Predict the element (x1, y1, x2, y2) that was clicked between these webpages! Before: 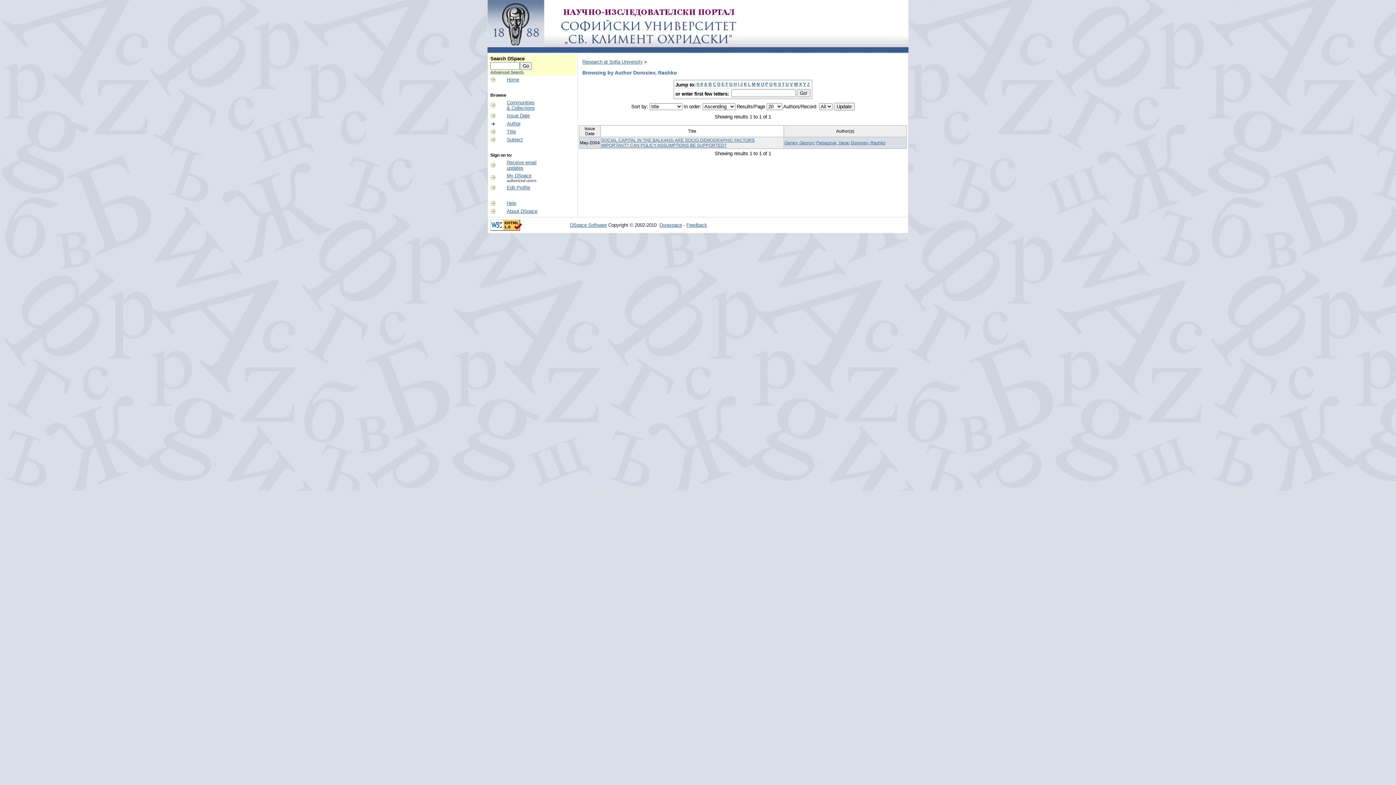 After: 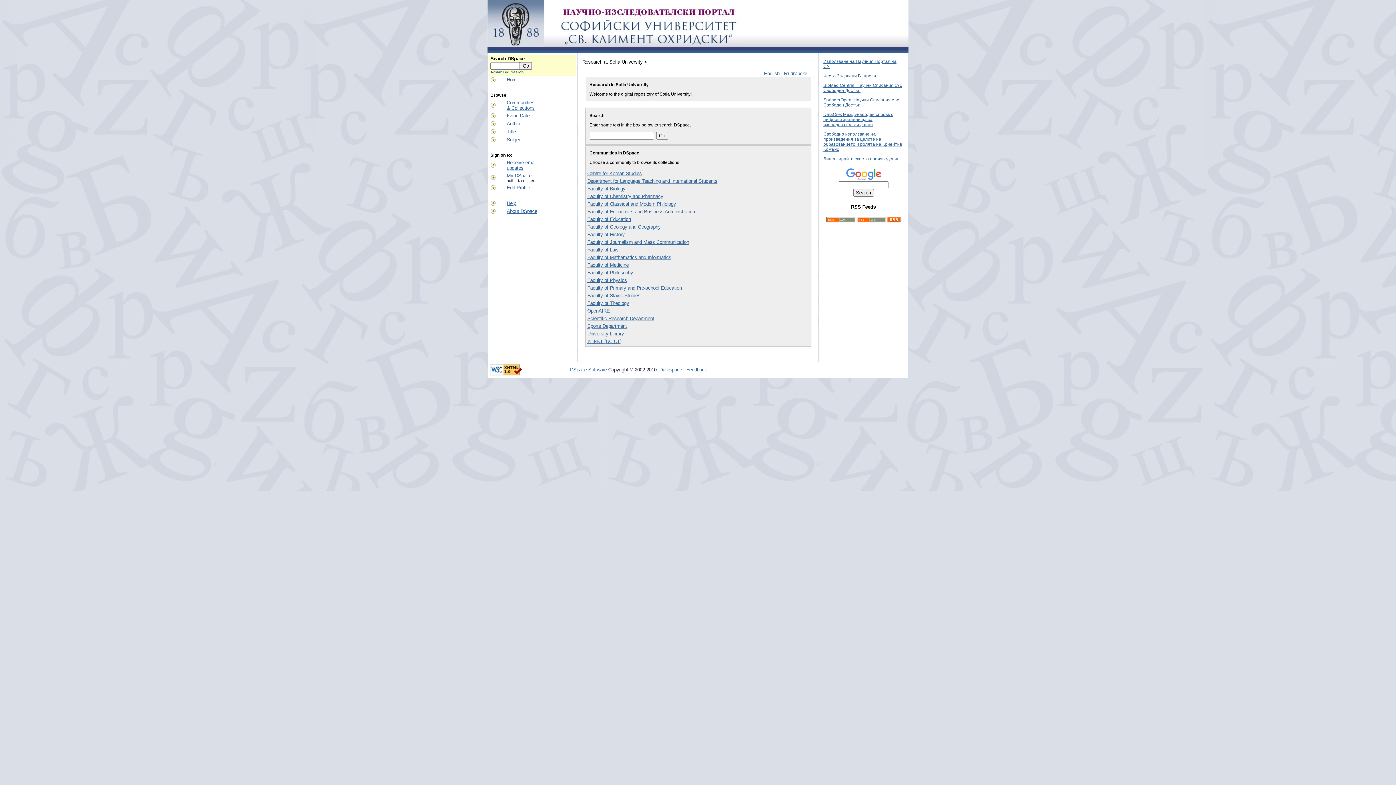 Action: bbox: (487, 42, 740, 48)